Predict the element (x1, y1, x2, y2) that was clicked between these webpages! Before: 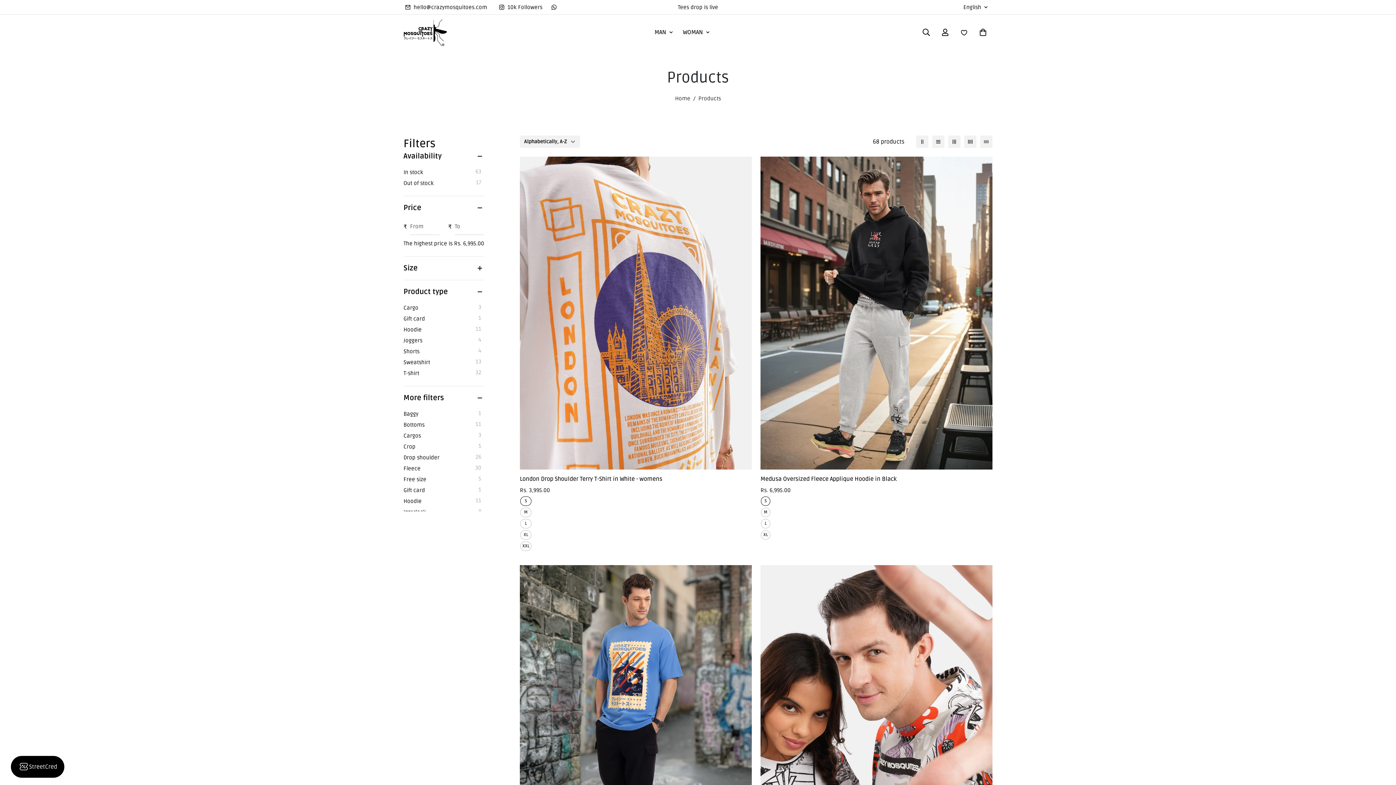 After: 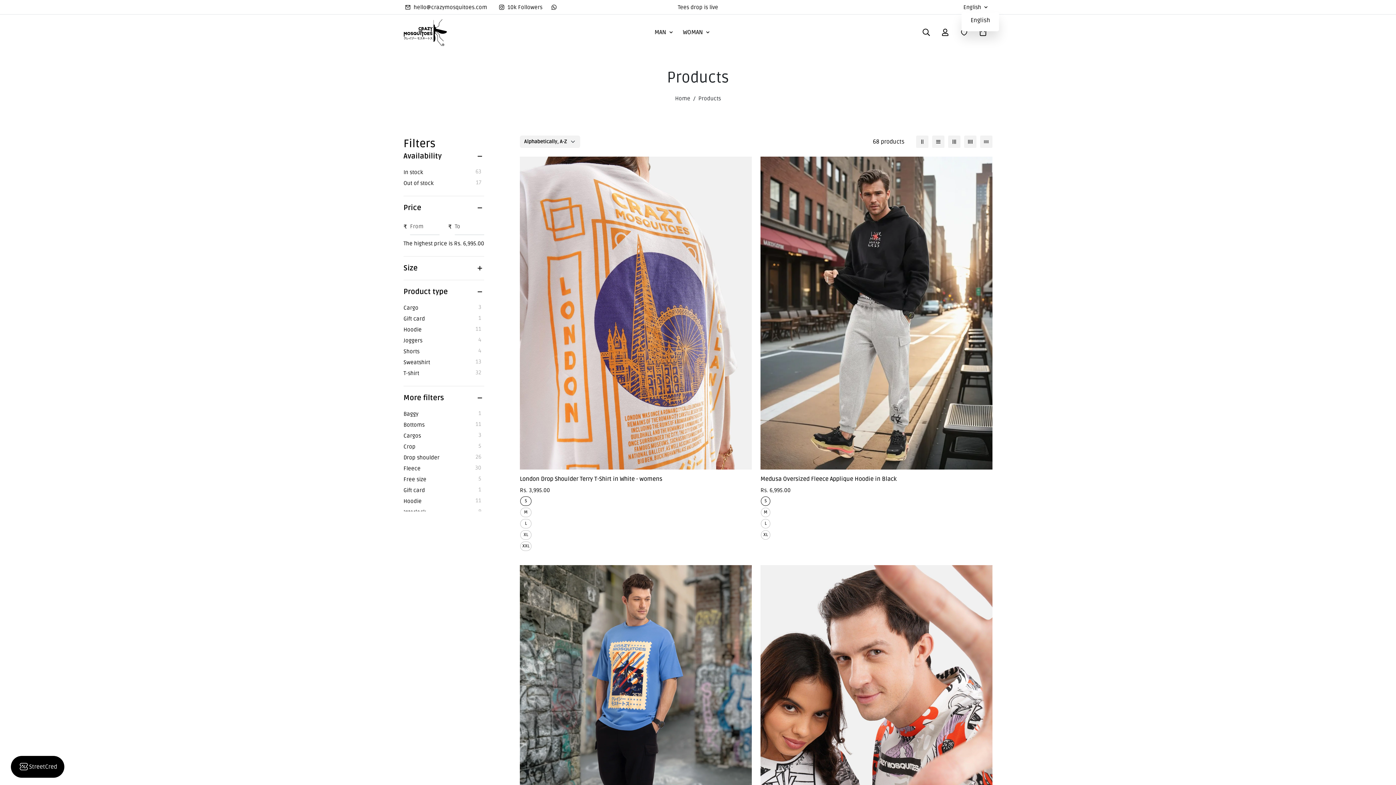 Action: bbox: (961, 0, 989, 13) label: English